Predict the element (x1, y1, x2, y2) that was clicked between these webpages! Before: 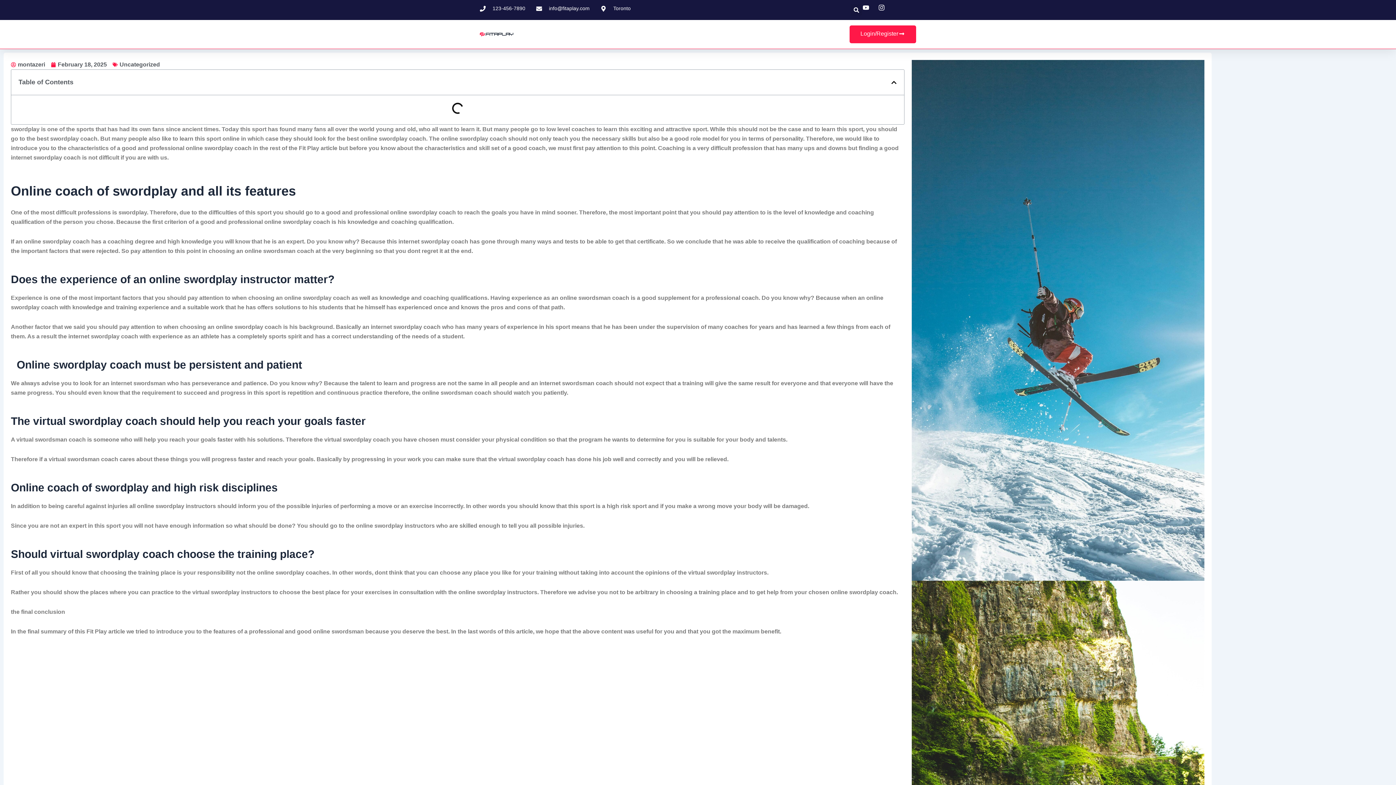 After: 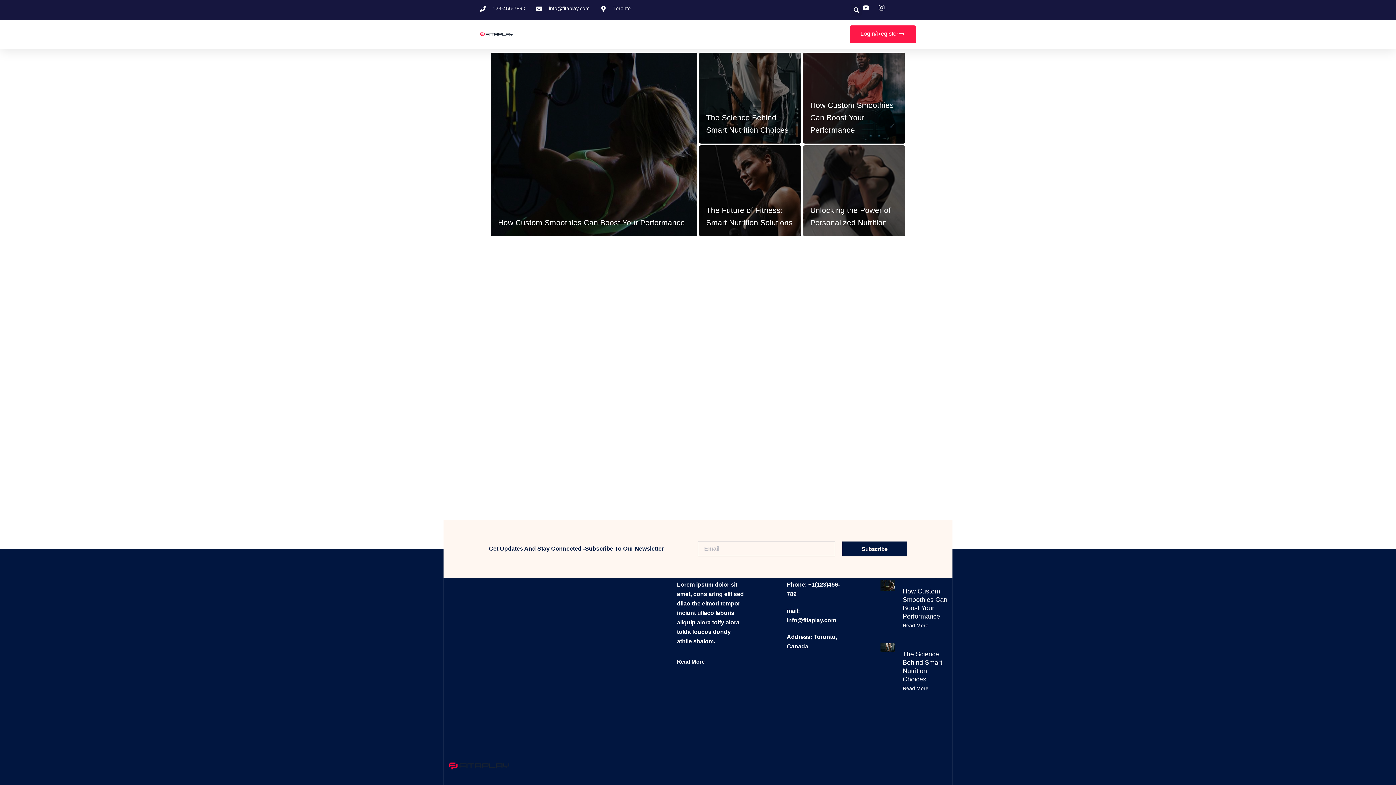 Action: bbox: (480, 25, 543, 43)